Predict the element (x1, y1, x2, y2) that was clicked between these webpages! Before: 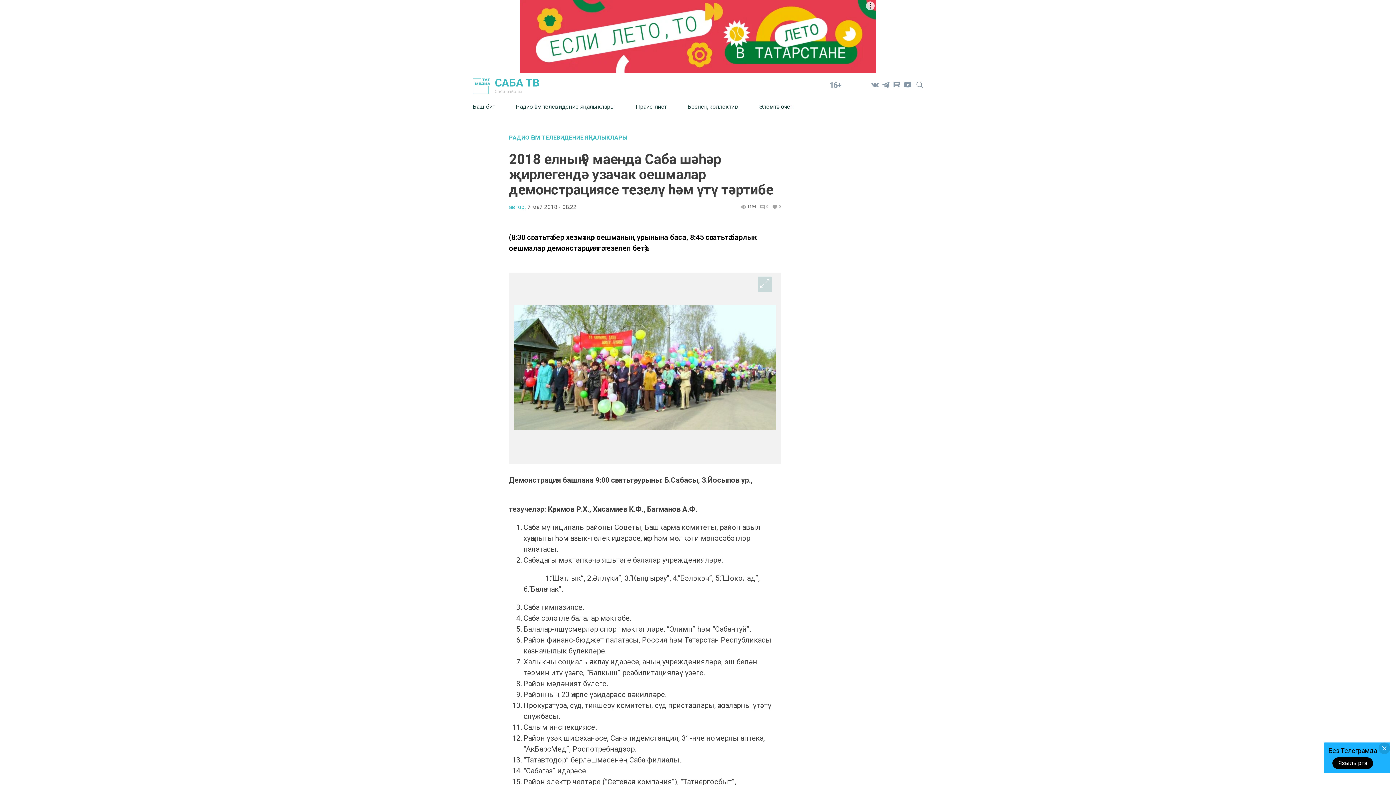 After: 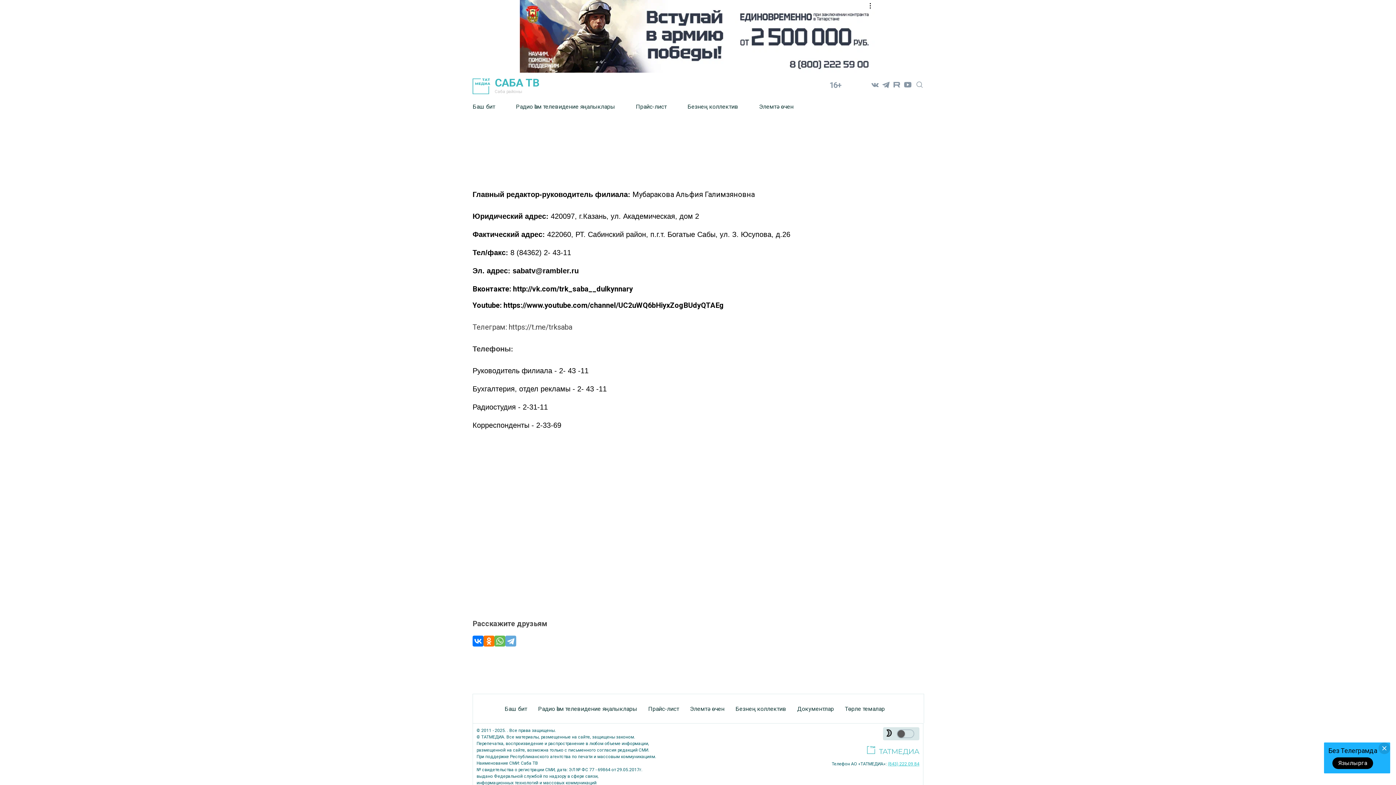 Action: label: Элемтә өчен bbox: (759, 97, 793, 115)